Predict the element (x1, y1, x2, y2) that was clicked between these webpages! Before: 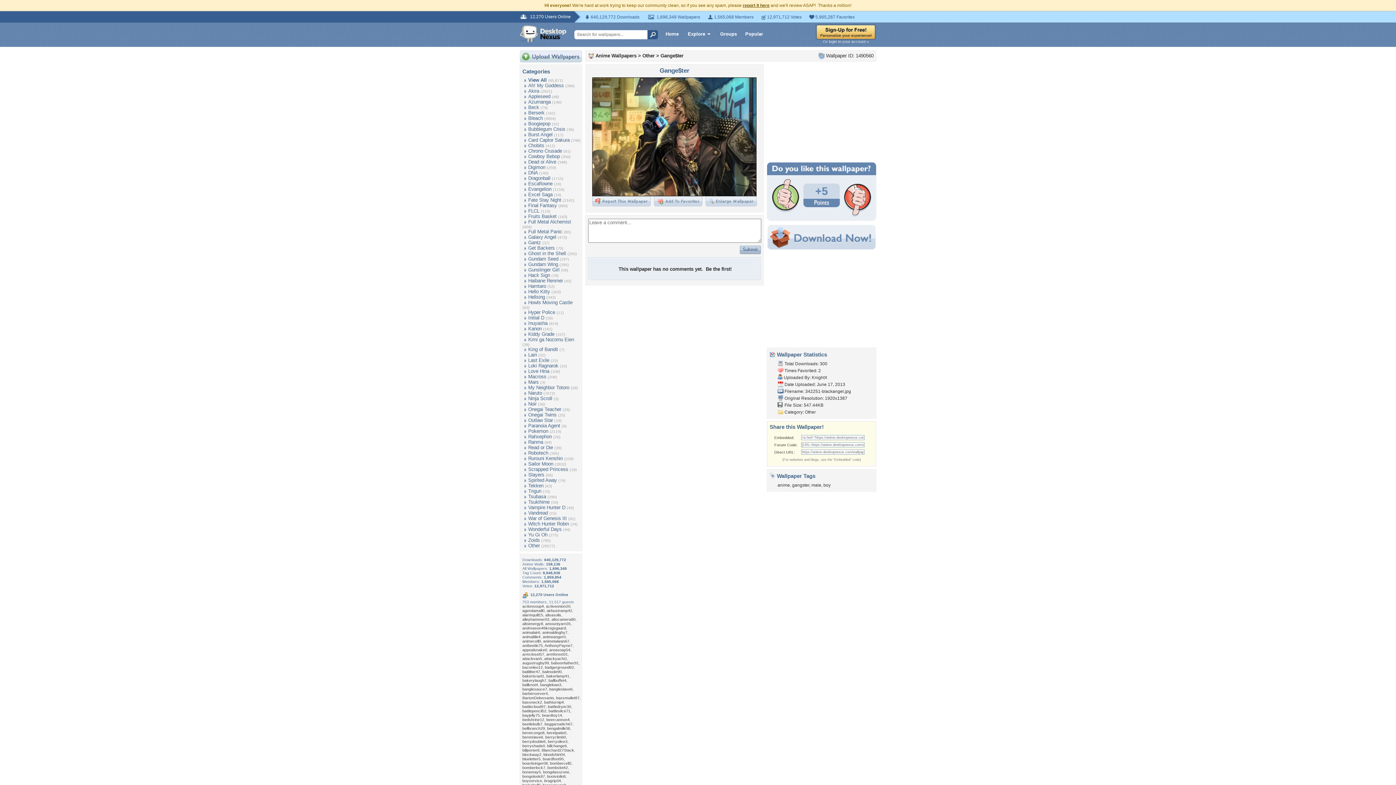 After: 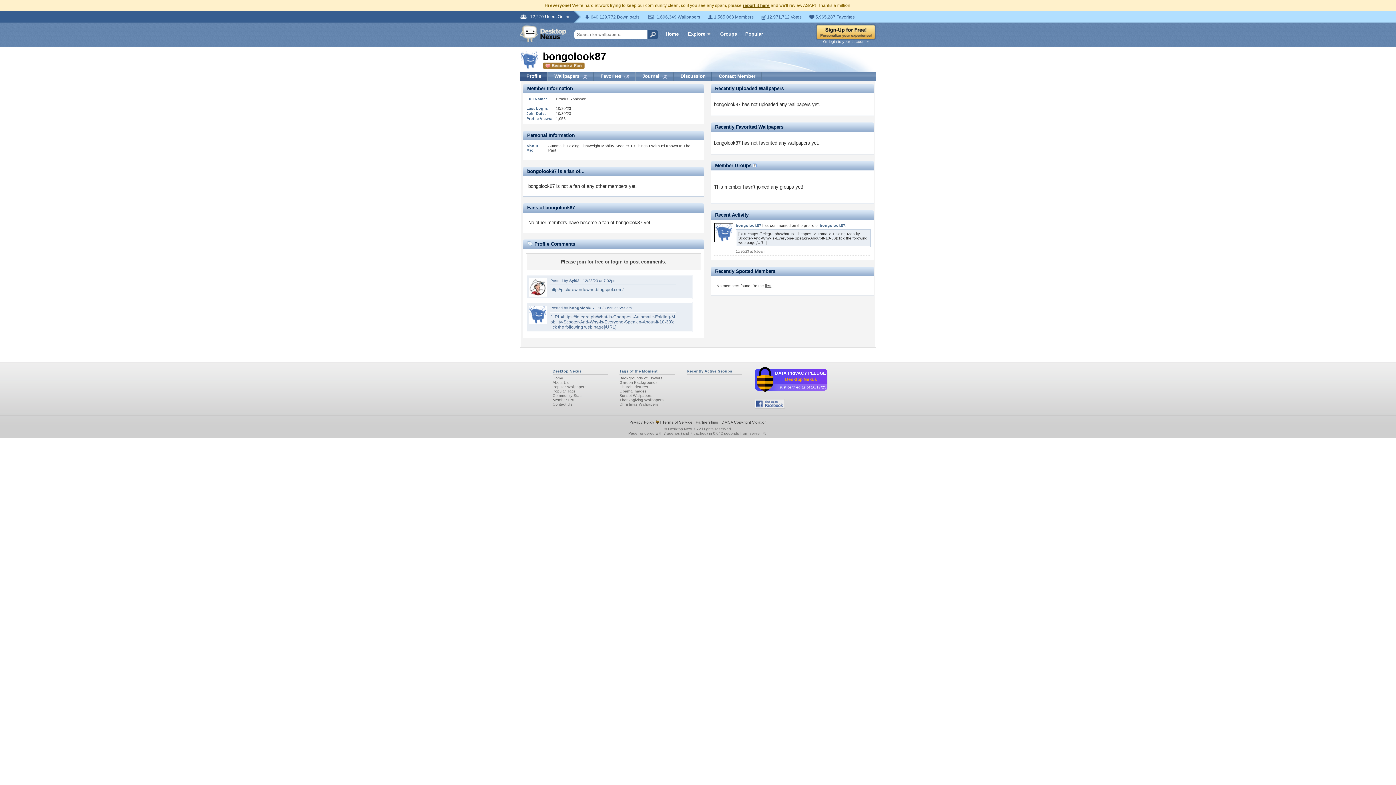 Action: label: bongolook87 bbox: (522, 774, 545, 778)